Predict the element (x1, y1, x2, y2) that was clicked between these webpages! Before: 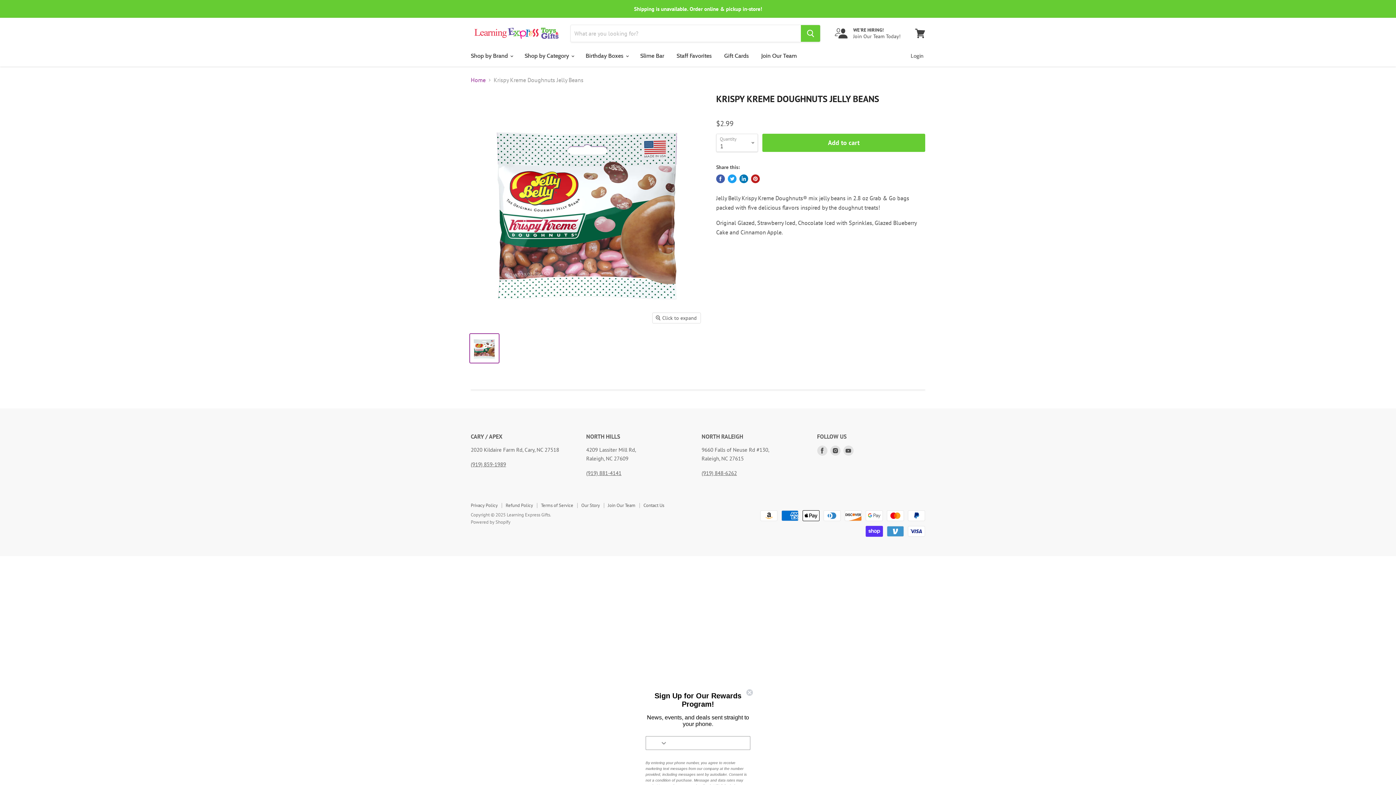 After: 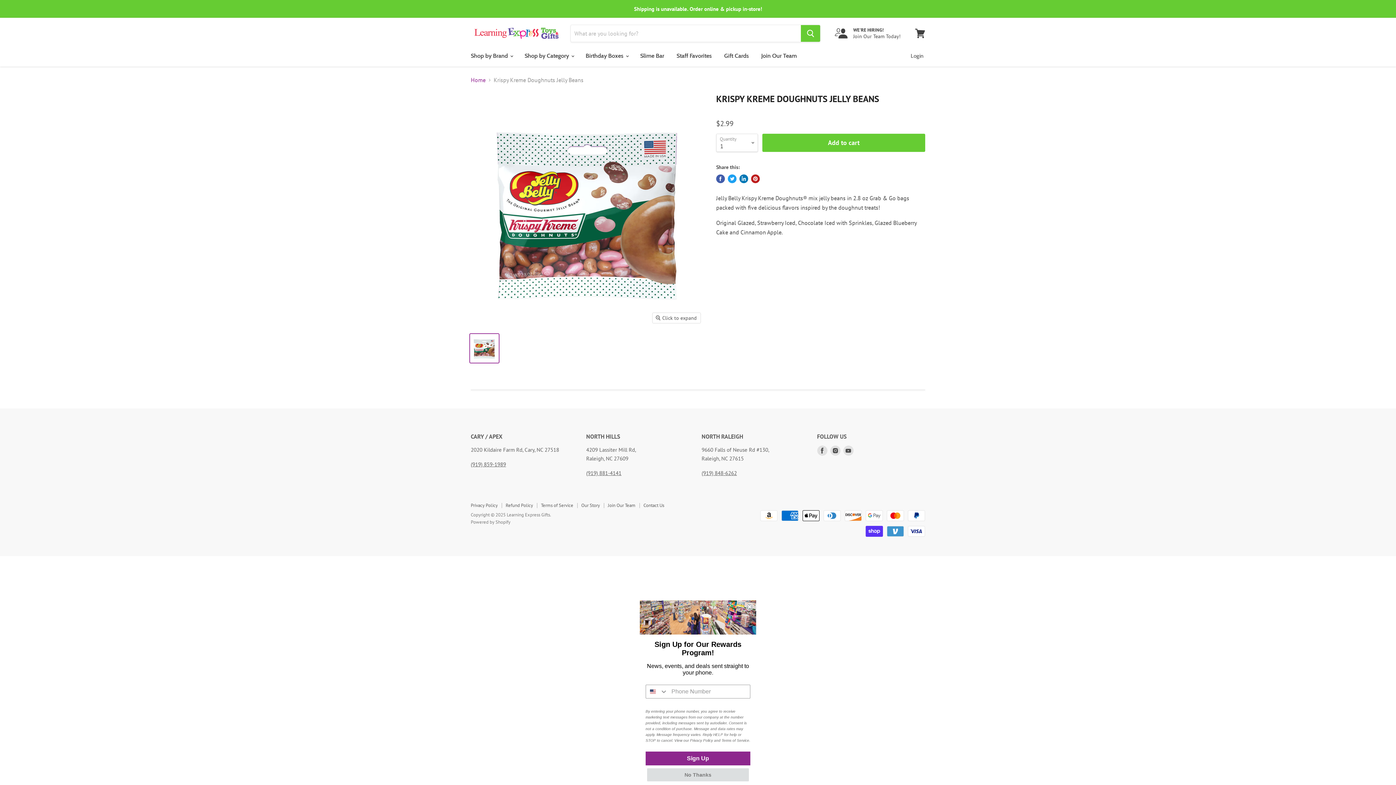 Action: bbox: (470, 334, 498, 362) label: Krispy Kreme Doughnuts Jelly Beans thumbnail